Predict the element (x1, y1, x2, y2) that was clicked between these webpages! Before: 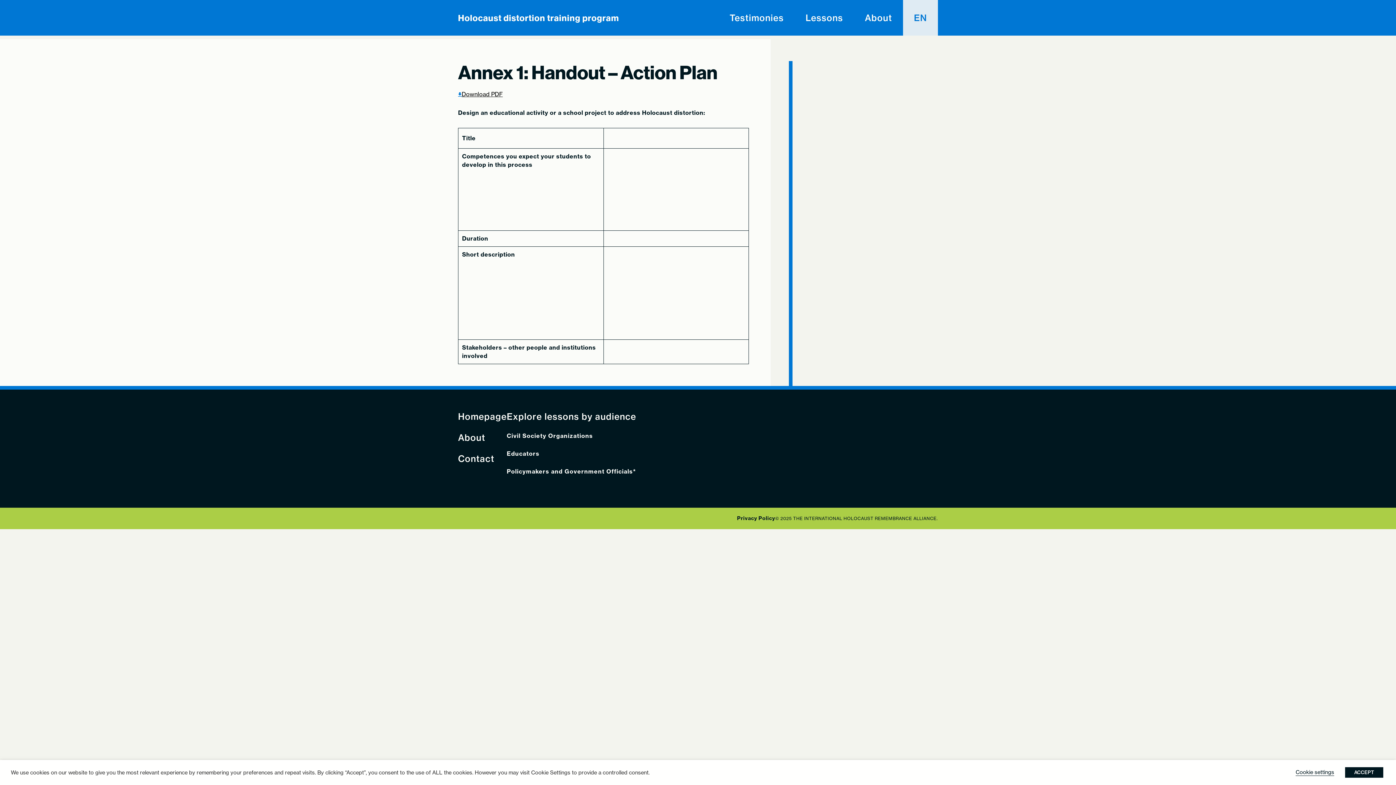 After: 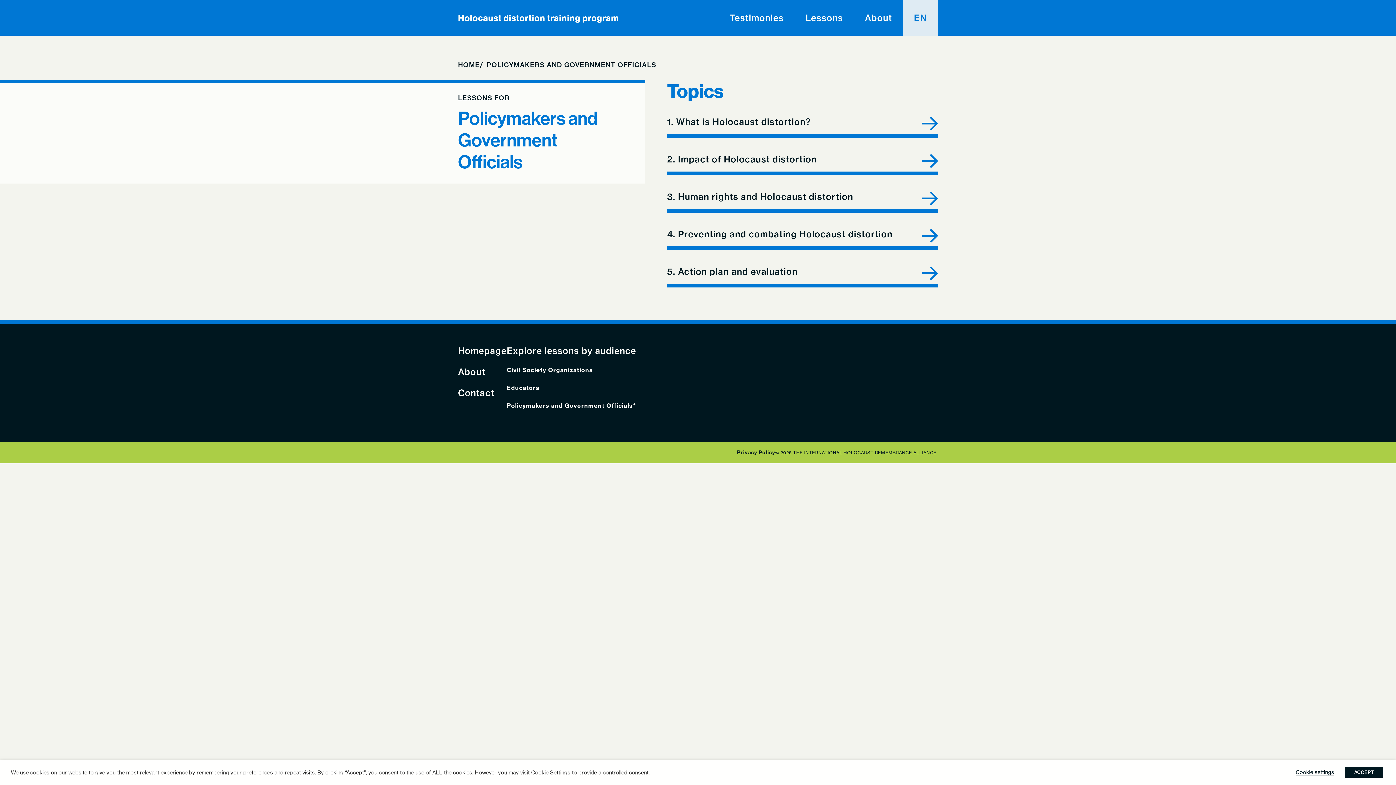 Action: label: Policymakers and Government Officials* bbox: (506, 468, 636, 475)